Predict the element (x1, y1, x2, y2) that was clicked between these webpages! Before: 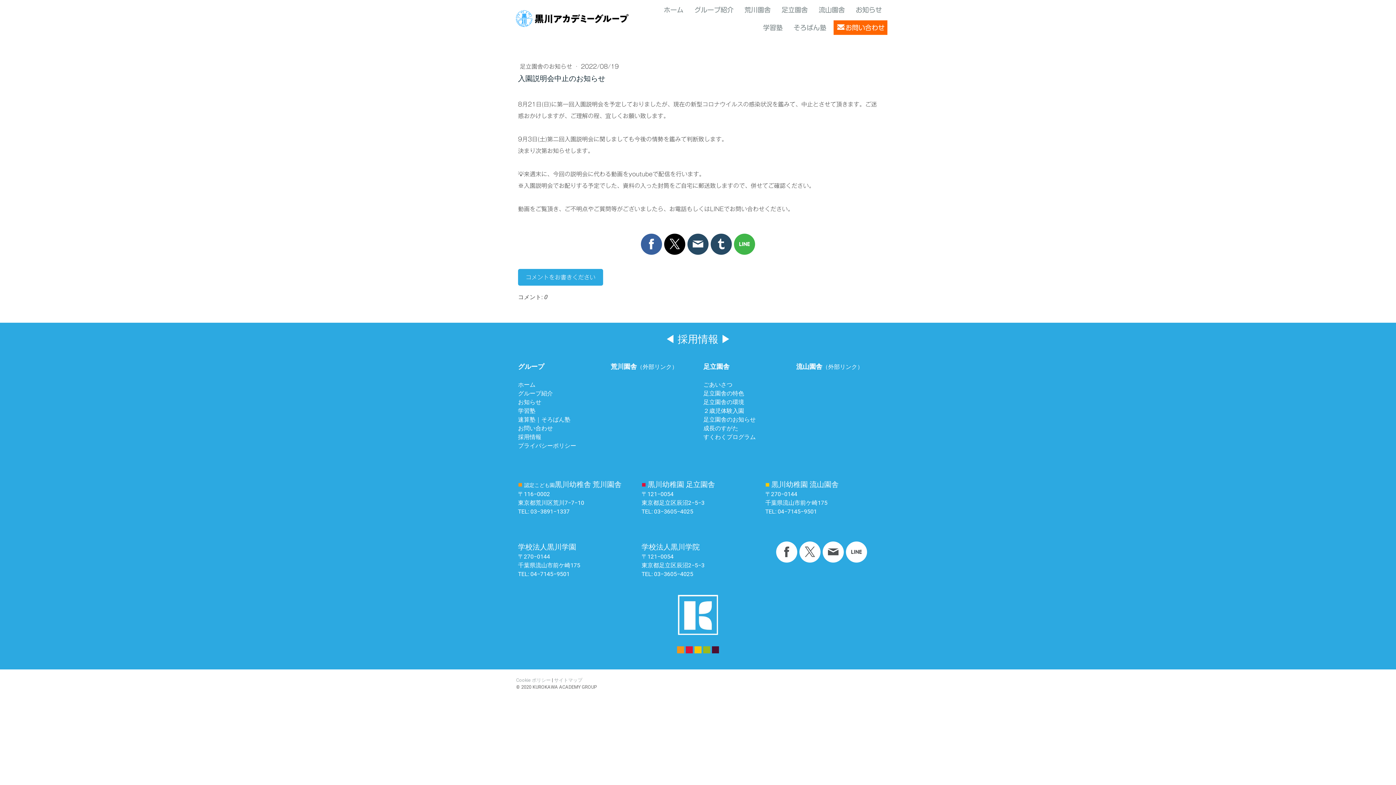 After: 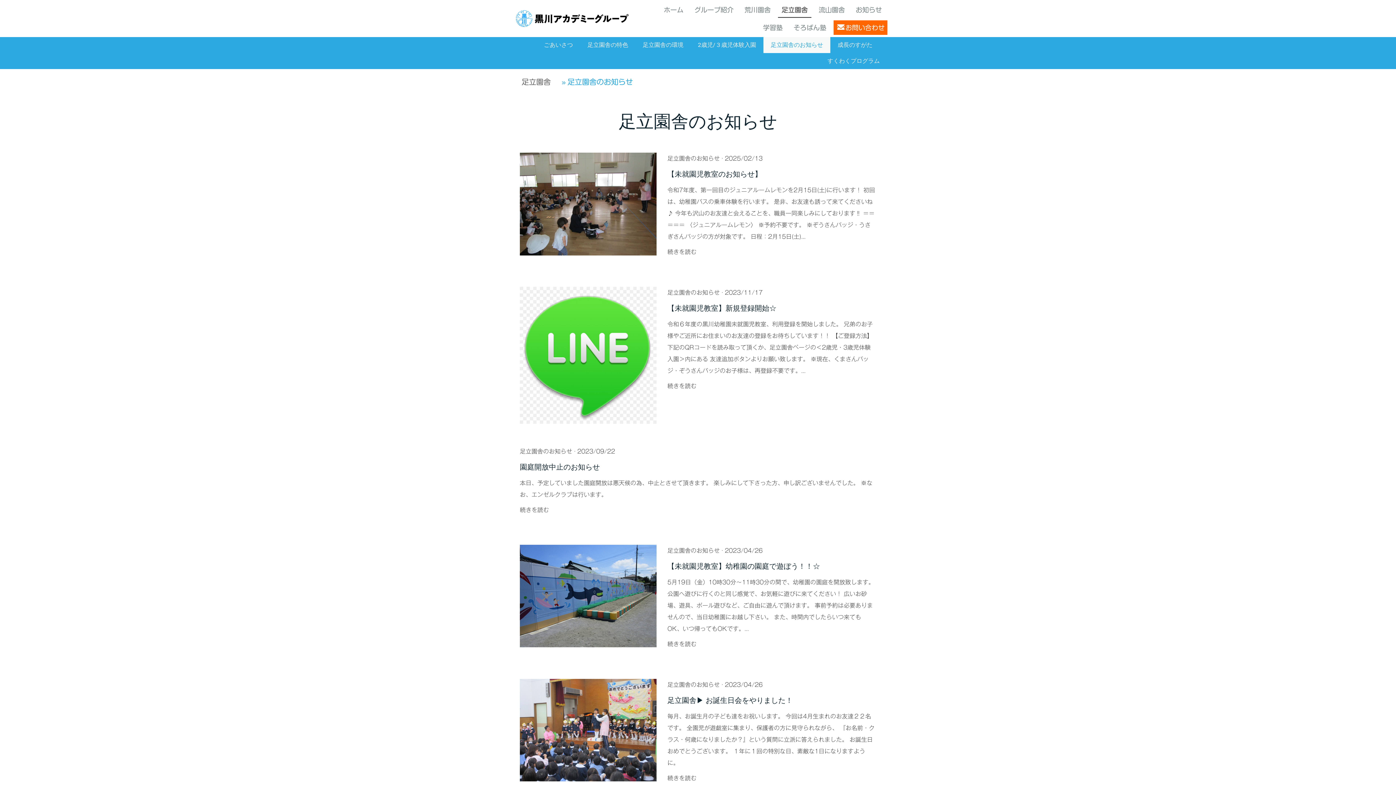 Action: bbox: (703, 416, 755, 423) label: 足立園舎のお知らせ